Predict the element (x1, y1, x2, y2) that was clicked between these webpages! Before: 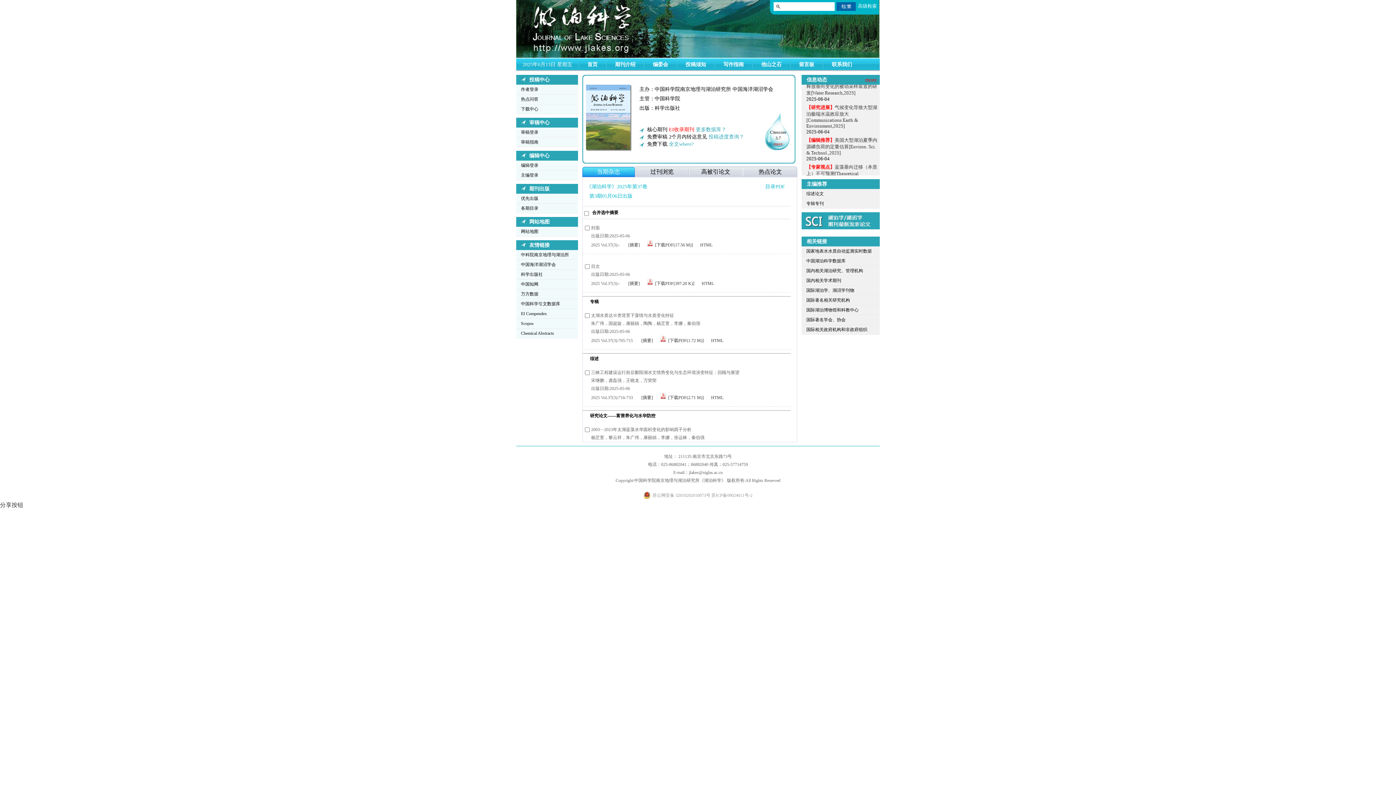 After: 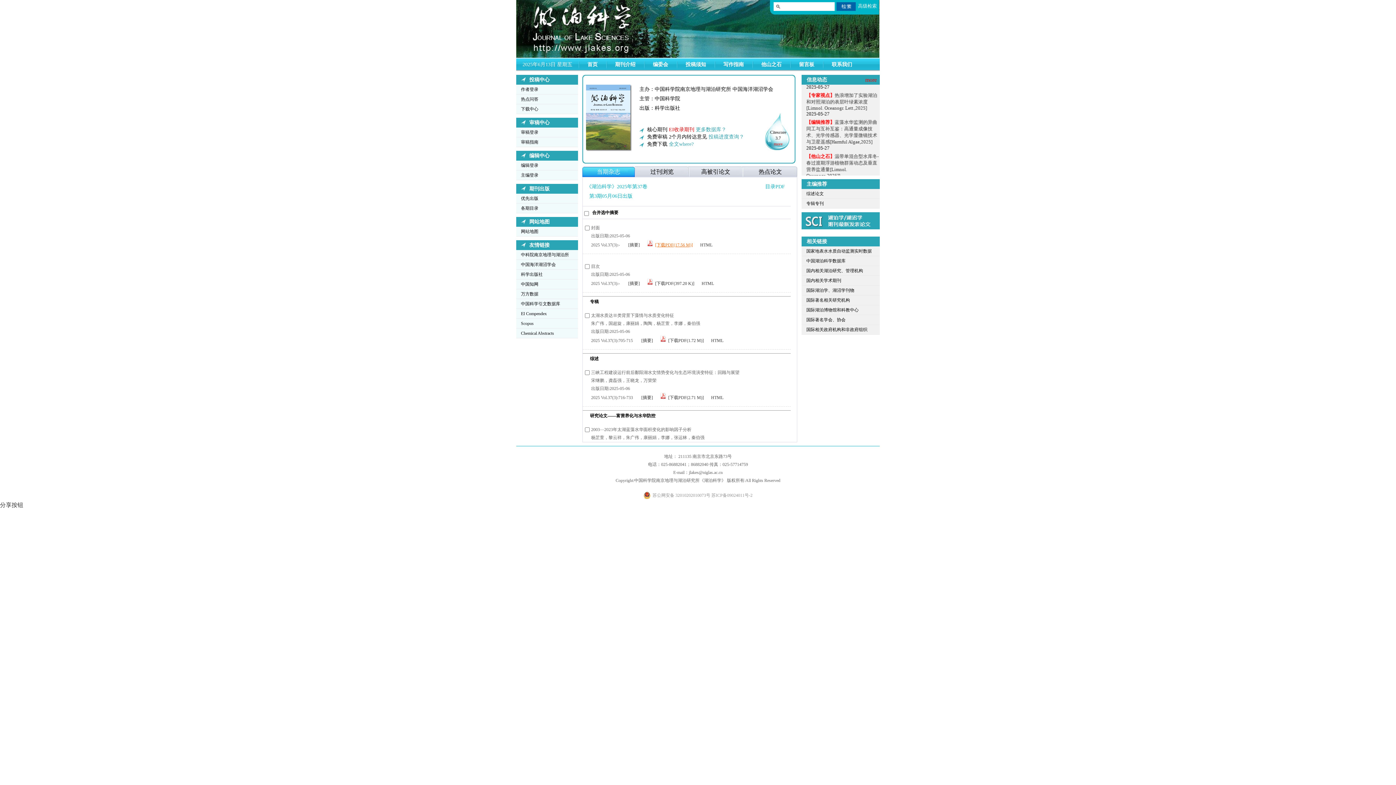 Action: label: [下载PDF(17.56 M)] bbox: (655, 242, 693, 247)